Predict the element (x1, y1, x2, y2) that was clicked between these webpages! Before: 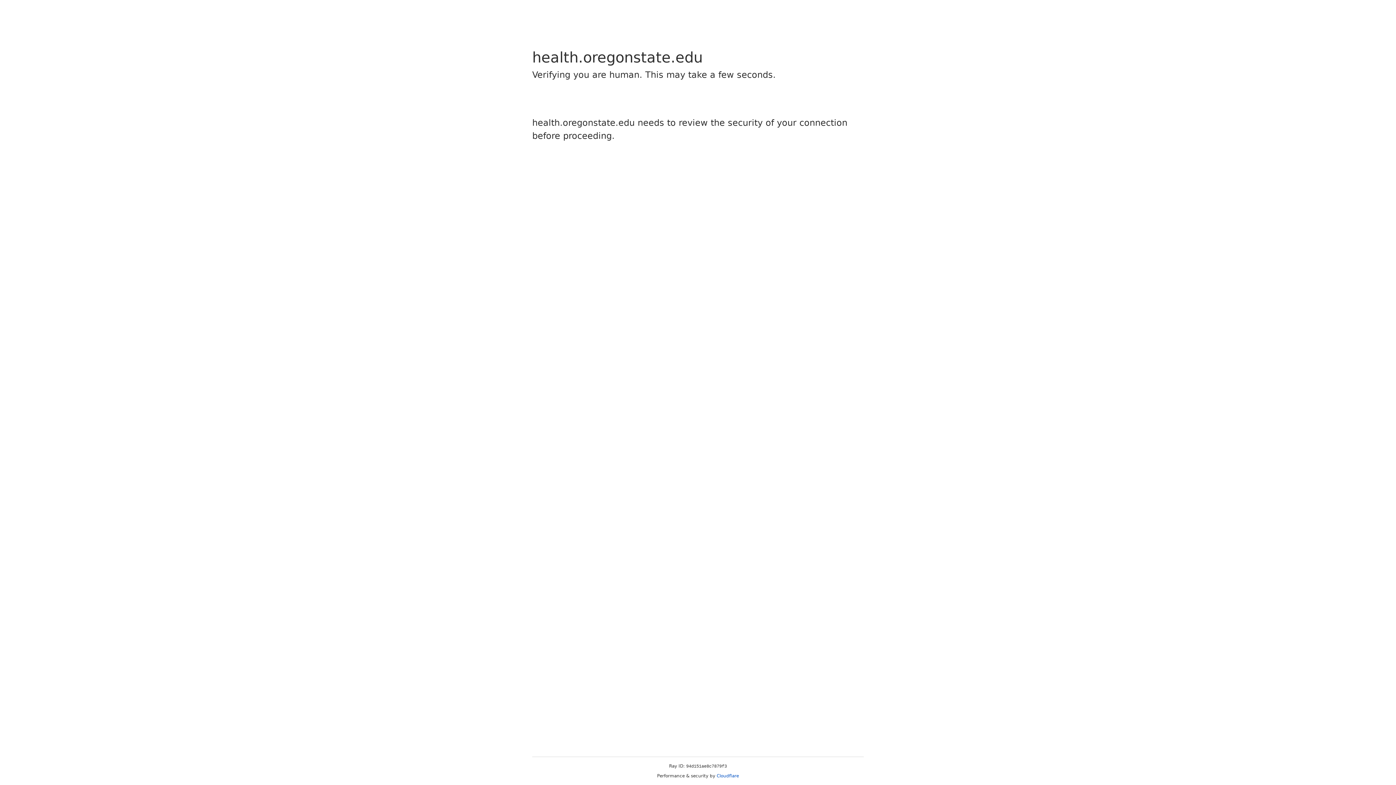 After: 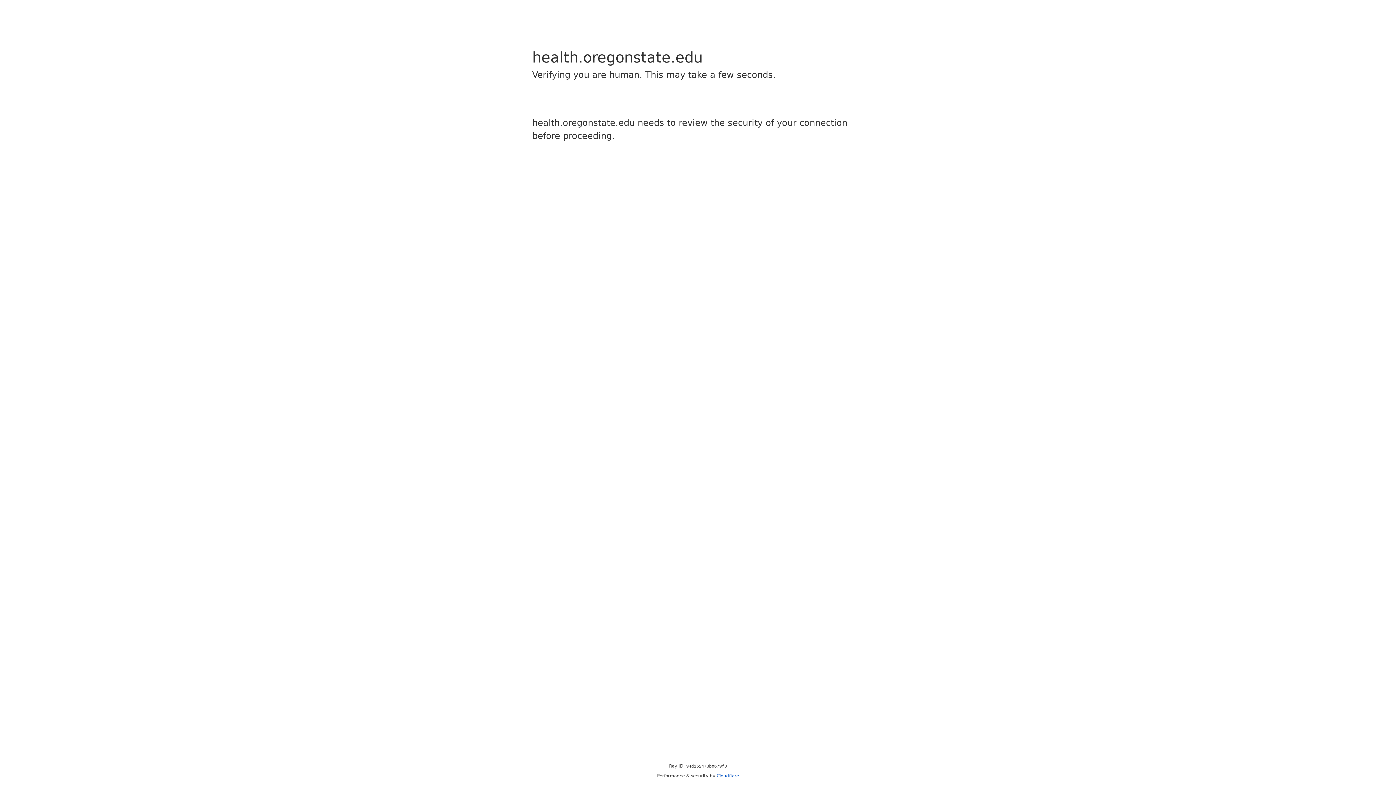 Action: label: Cloudflare bbox: (716, 773, 739, 778)